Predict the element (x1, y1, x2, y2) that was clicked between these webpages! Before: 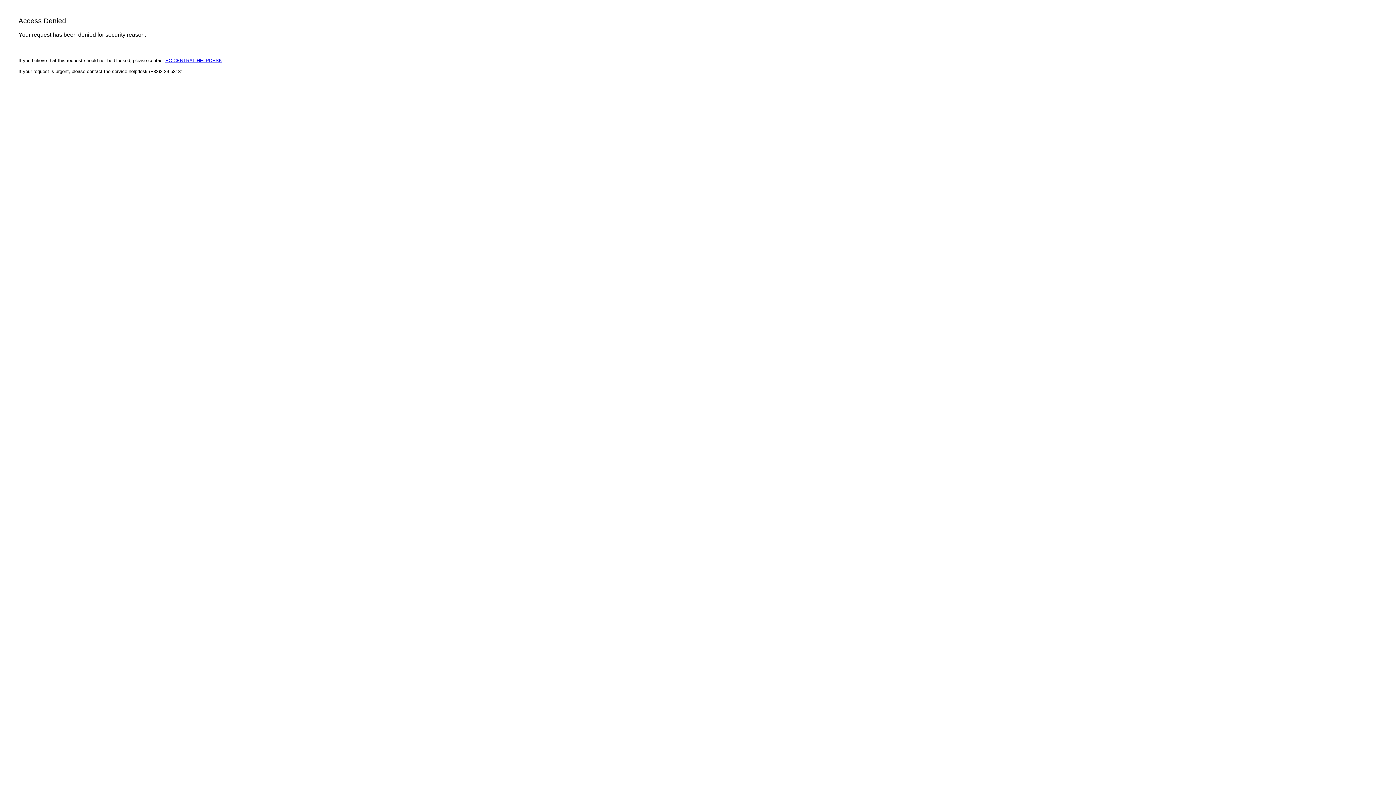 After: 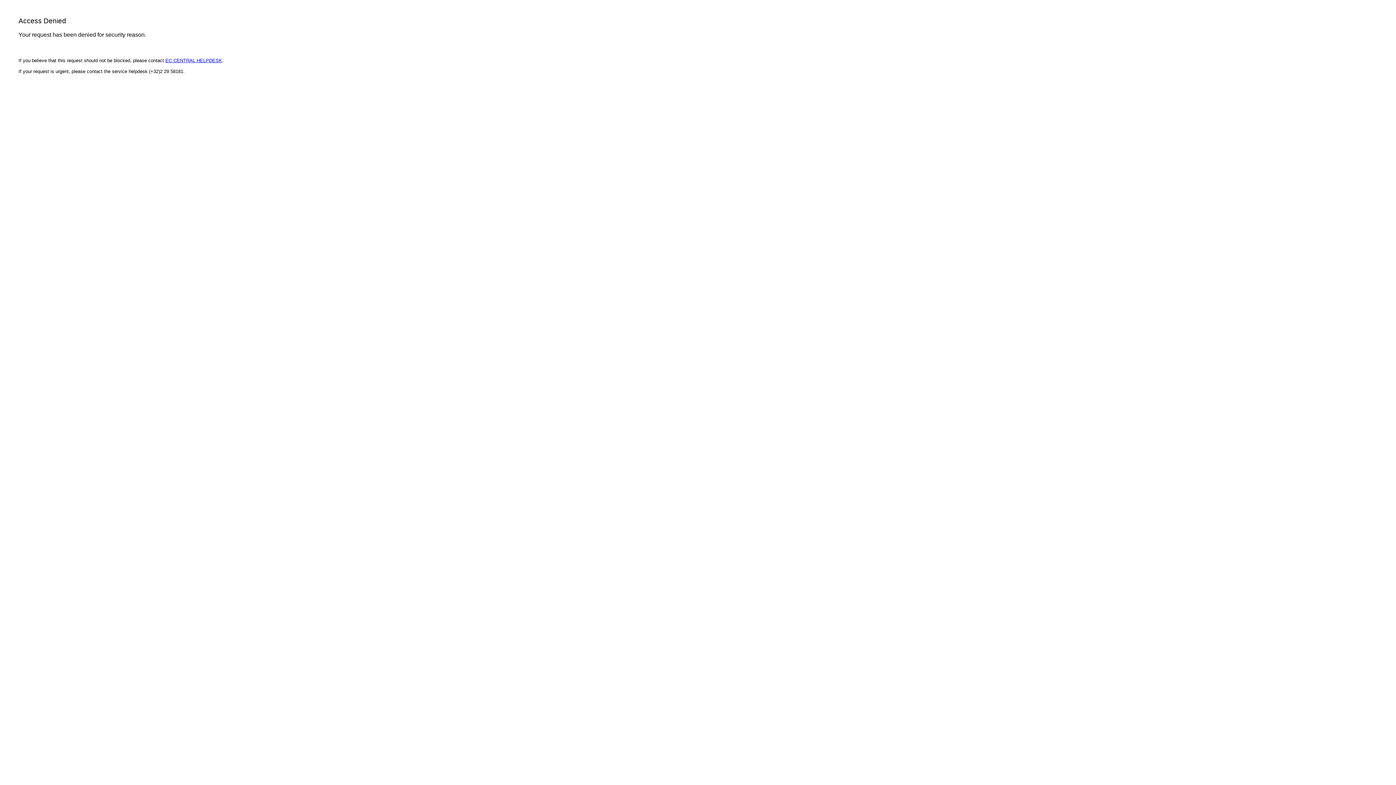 Action: label: EC CENTRAL HELPDESK bbox: (165, 57, 222, 63)